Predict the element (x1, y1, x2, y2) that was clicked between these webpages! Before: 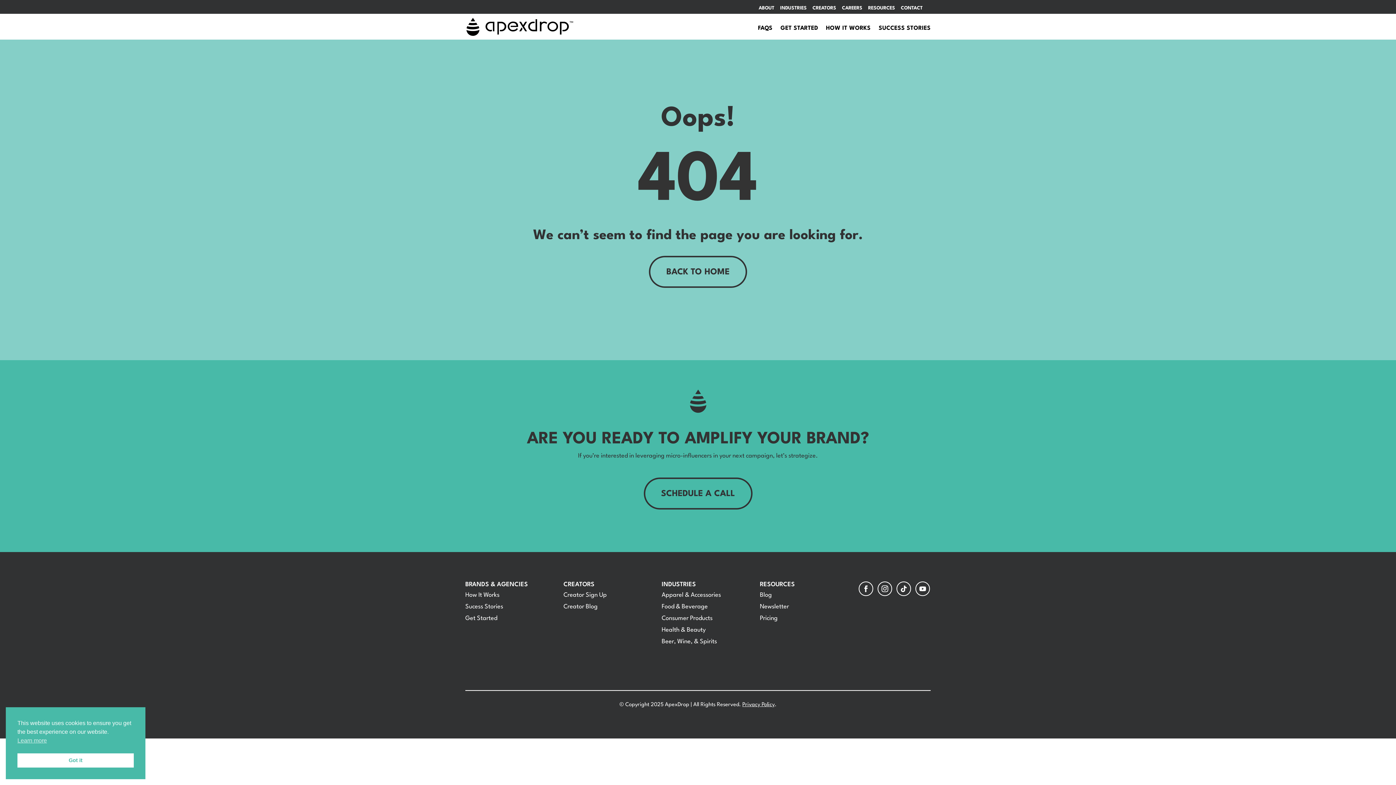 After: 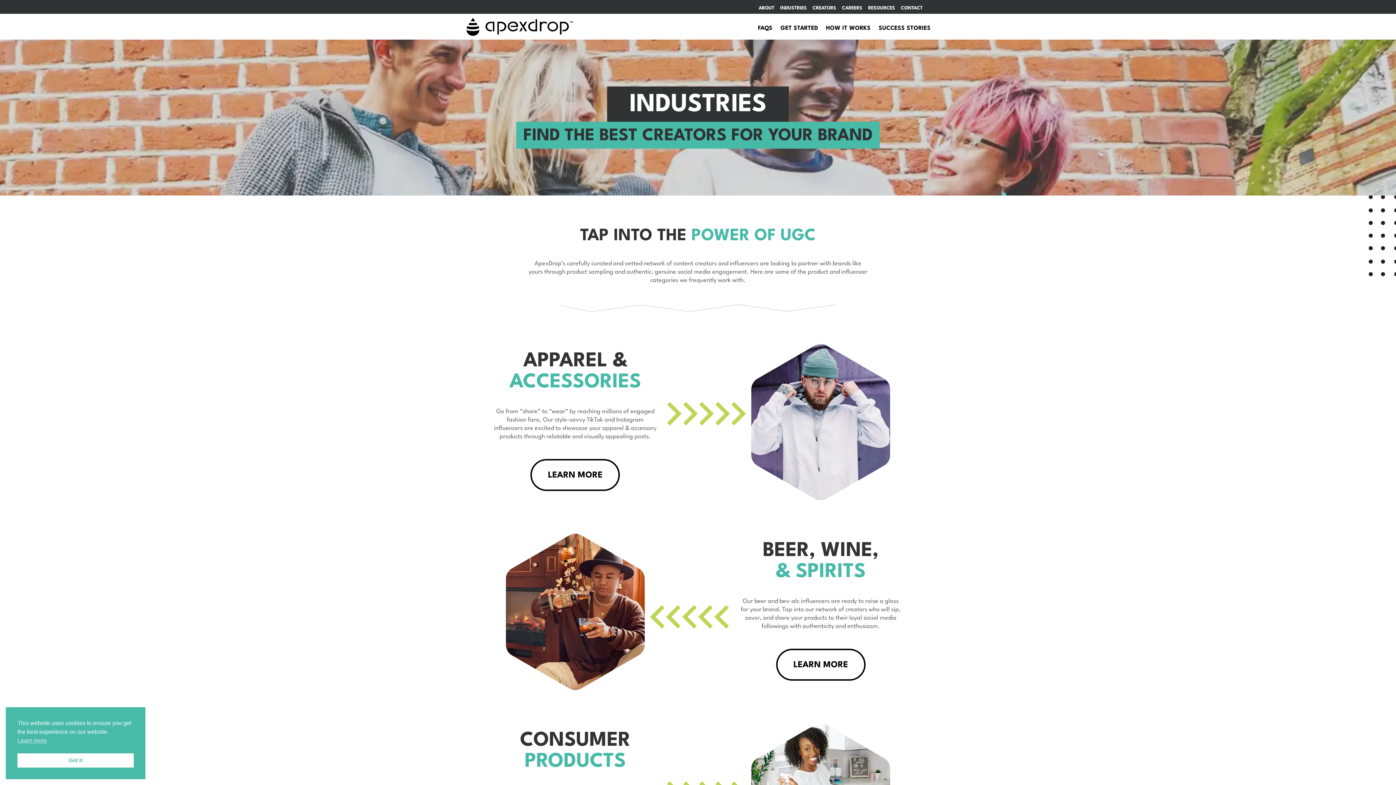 Action: bbox: (778, 3, 806, 12) label: INDUSTRIES